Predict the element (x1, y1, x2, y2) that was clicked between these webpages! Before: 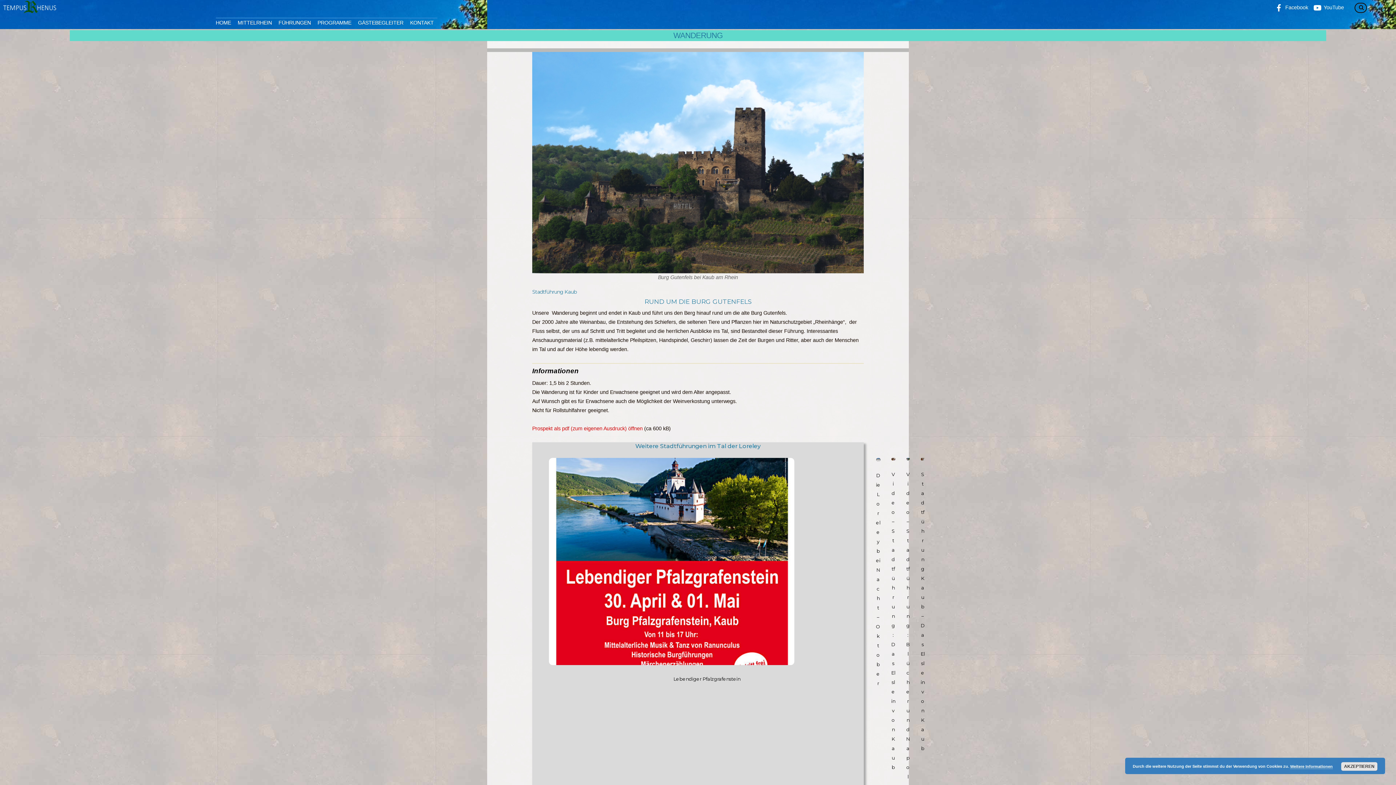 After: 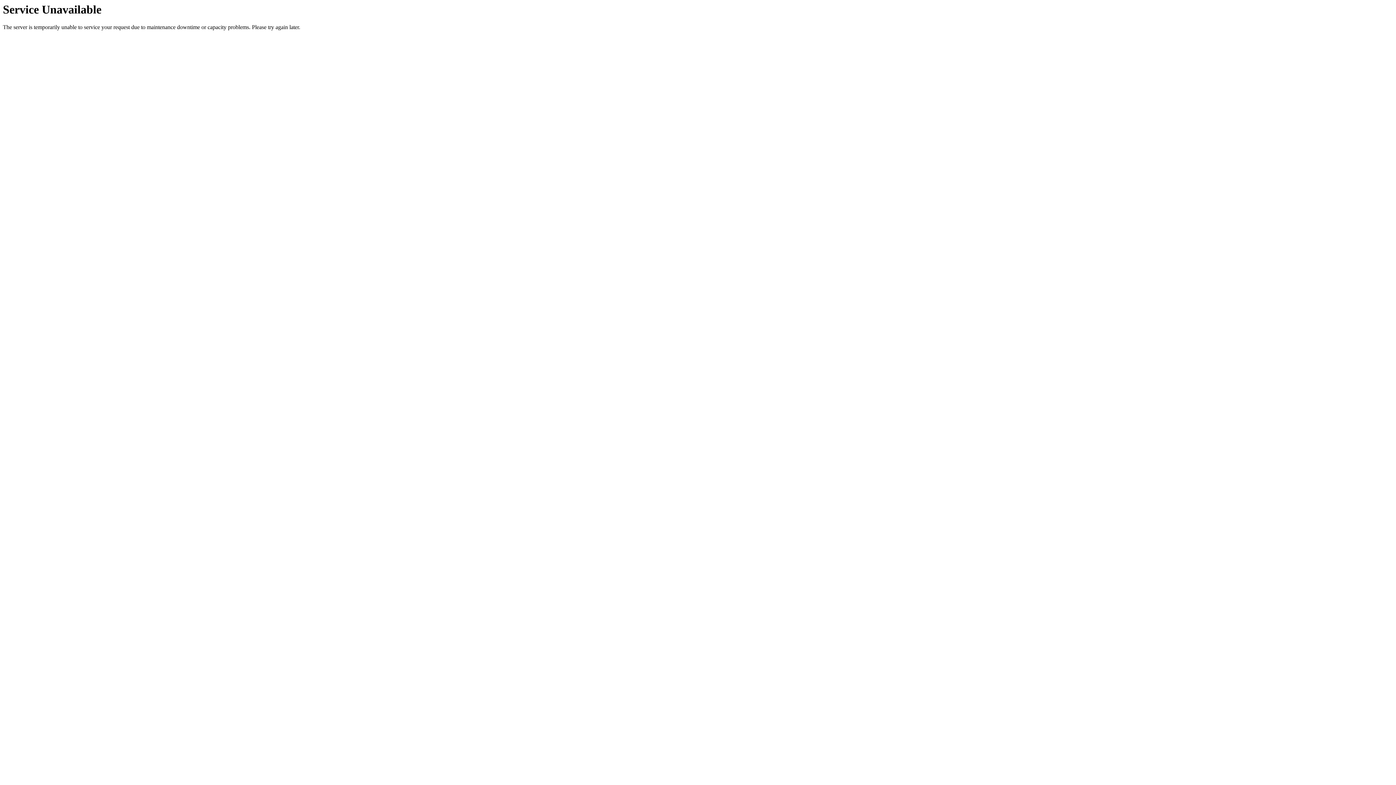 Action: bbox: (1, 4, 56, 17)